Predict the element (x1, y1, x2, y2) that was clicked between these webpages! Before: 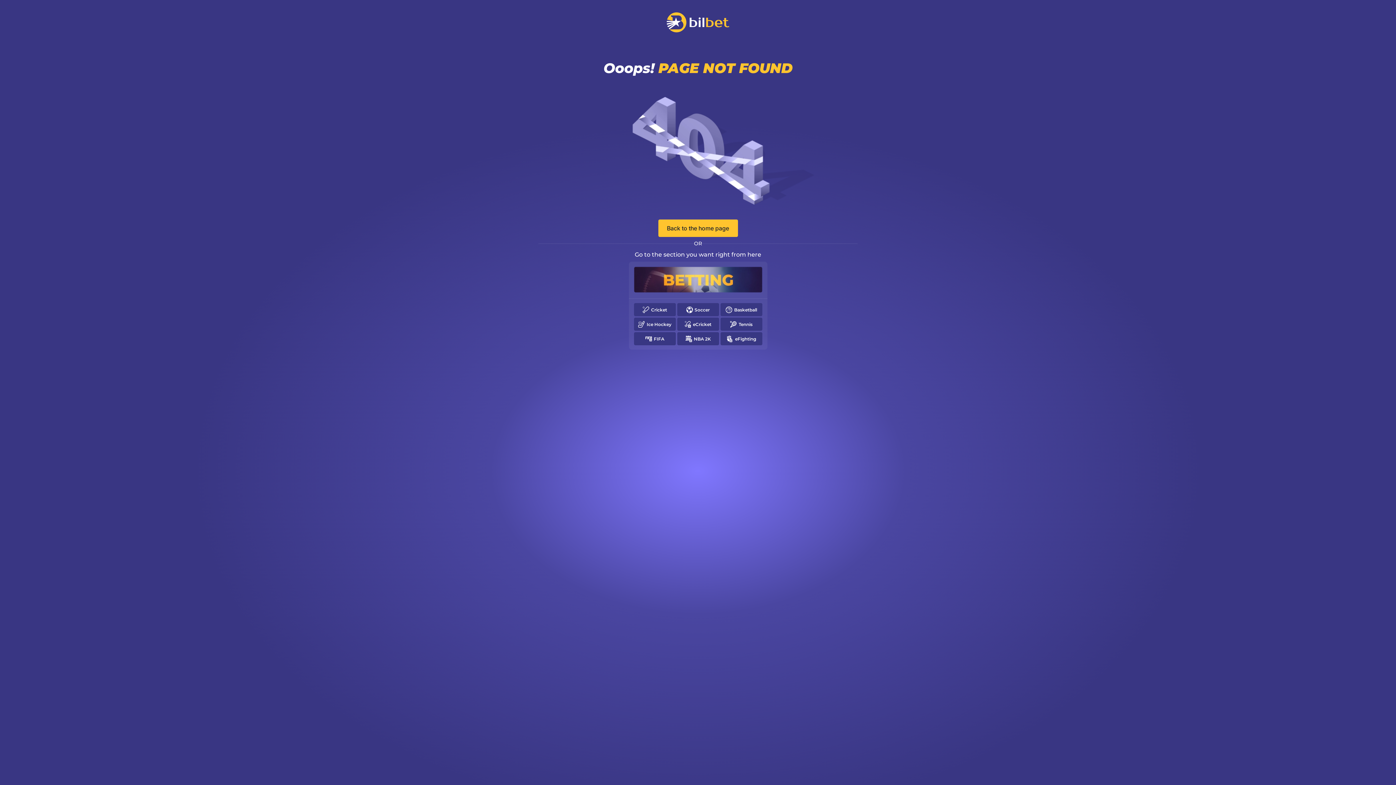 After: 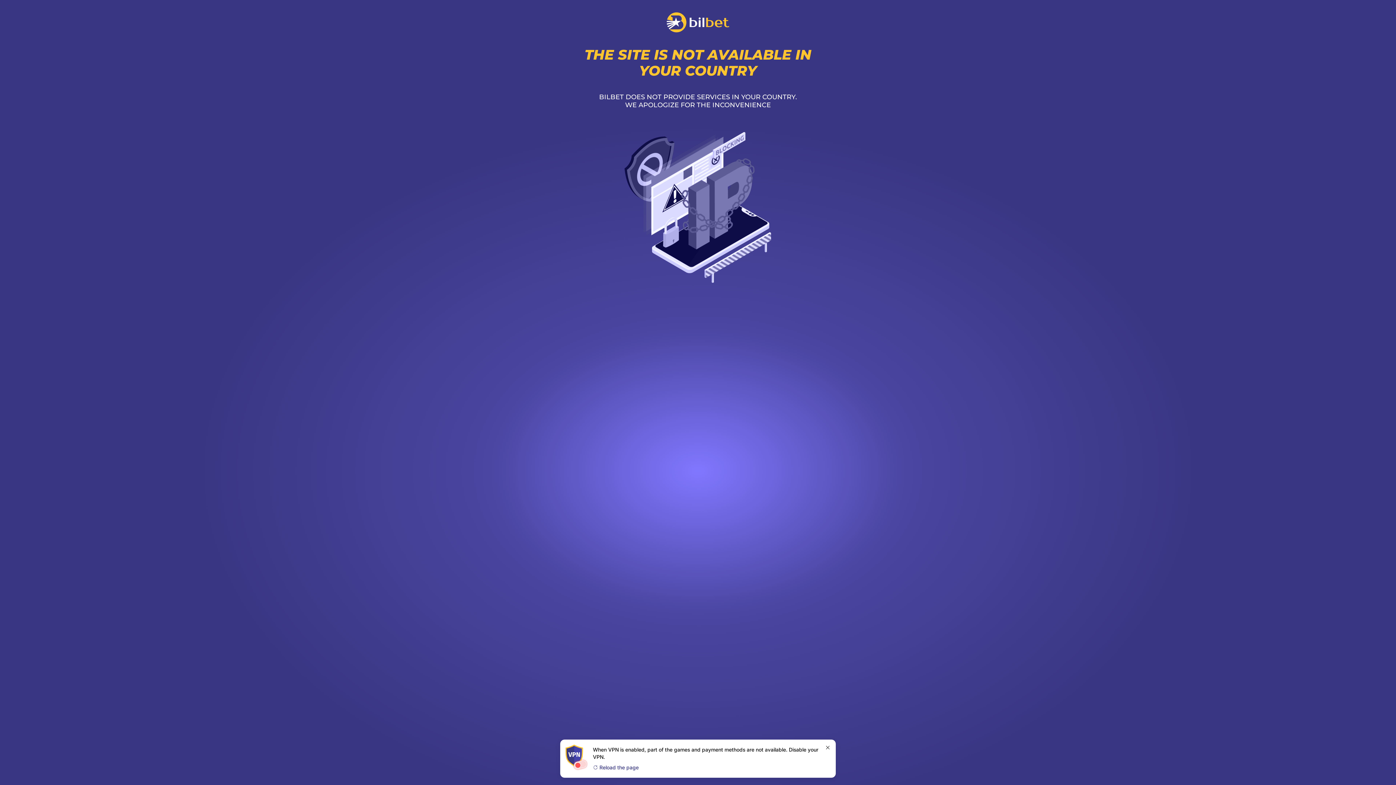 Action: label: NBA 2K bbox: (677, 332, 719, 345)